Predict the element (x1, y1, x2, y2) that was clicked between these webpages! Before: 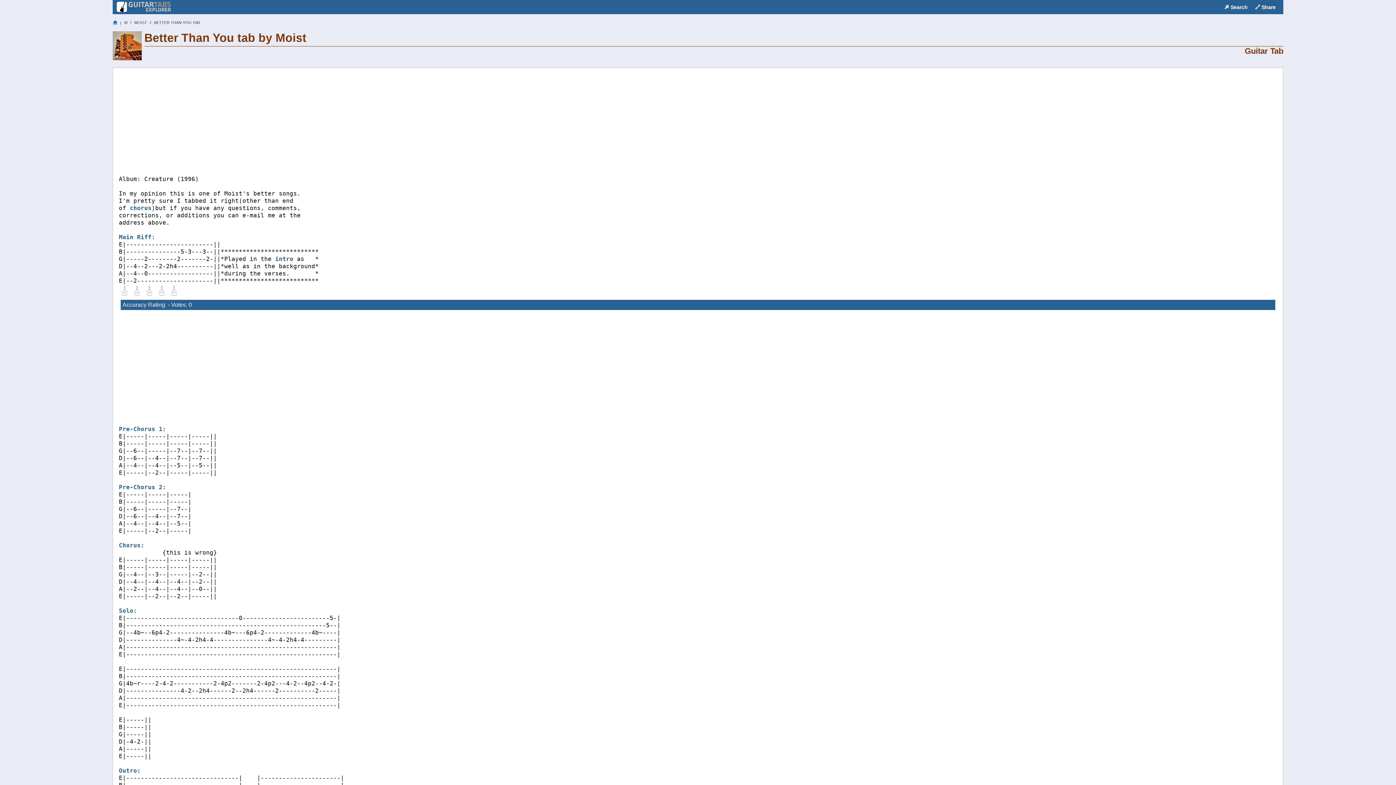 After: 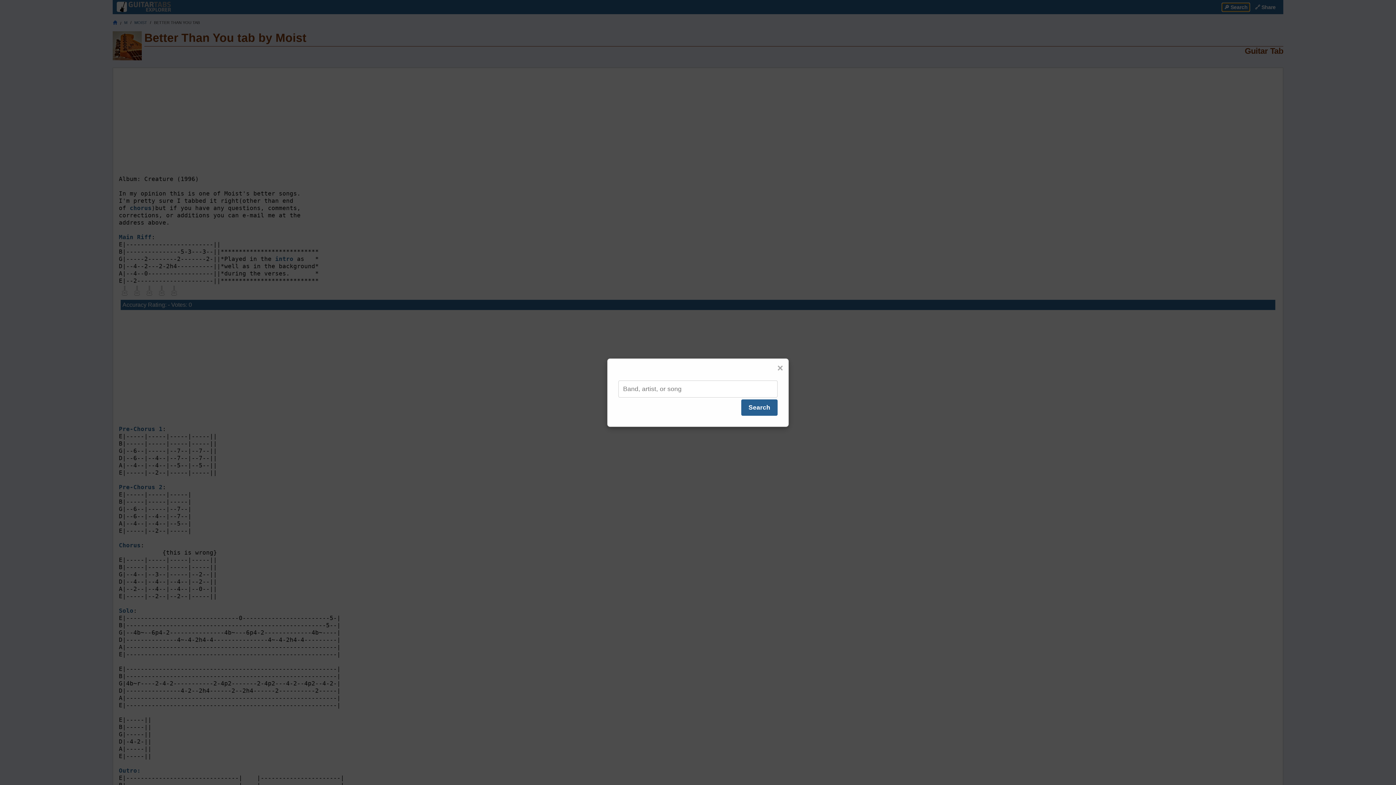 Action: bbox: (1222, 3, 1249, 11) label: 🔎︎ Search